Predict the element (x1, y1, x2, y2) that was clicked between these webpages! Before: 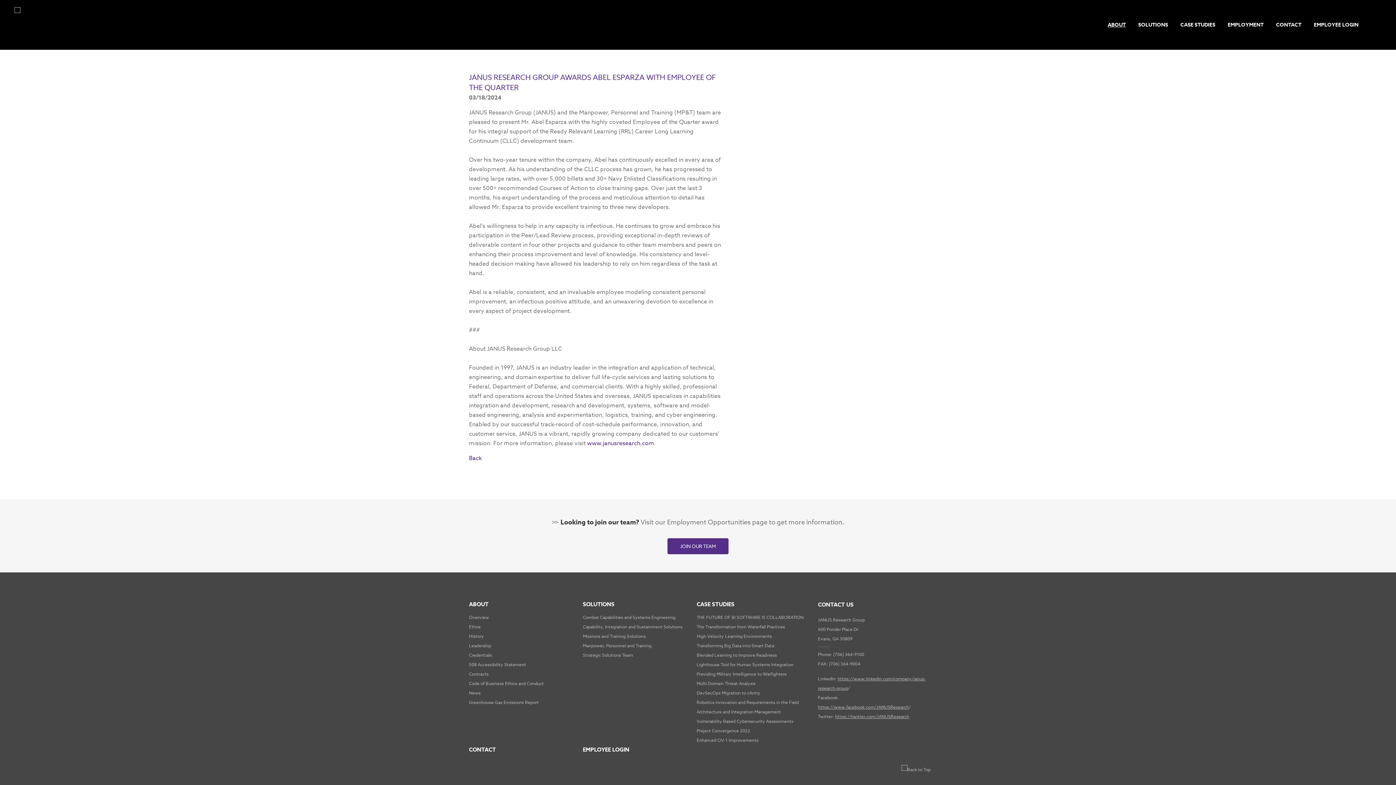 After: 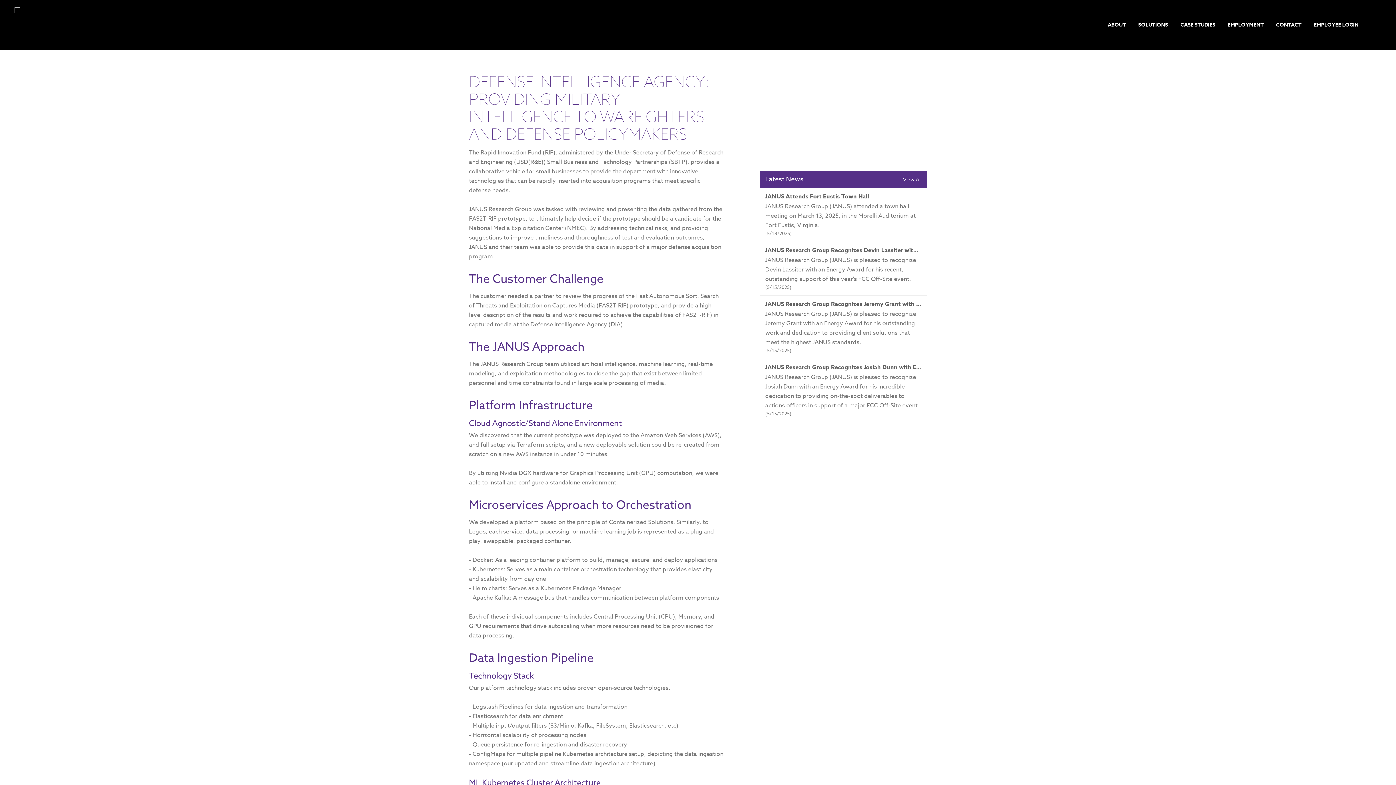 Action: label: Providing Military Intelligence to Warfighters bbox: (696, 671, 786, 677)